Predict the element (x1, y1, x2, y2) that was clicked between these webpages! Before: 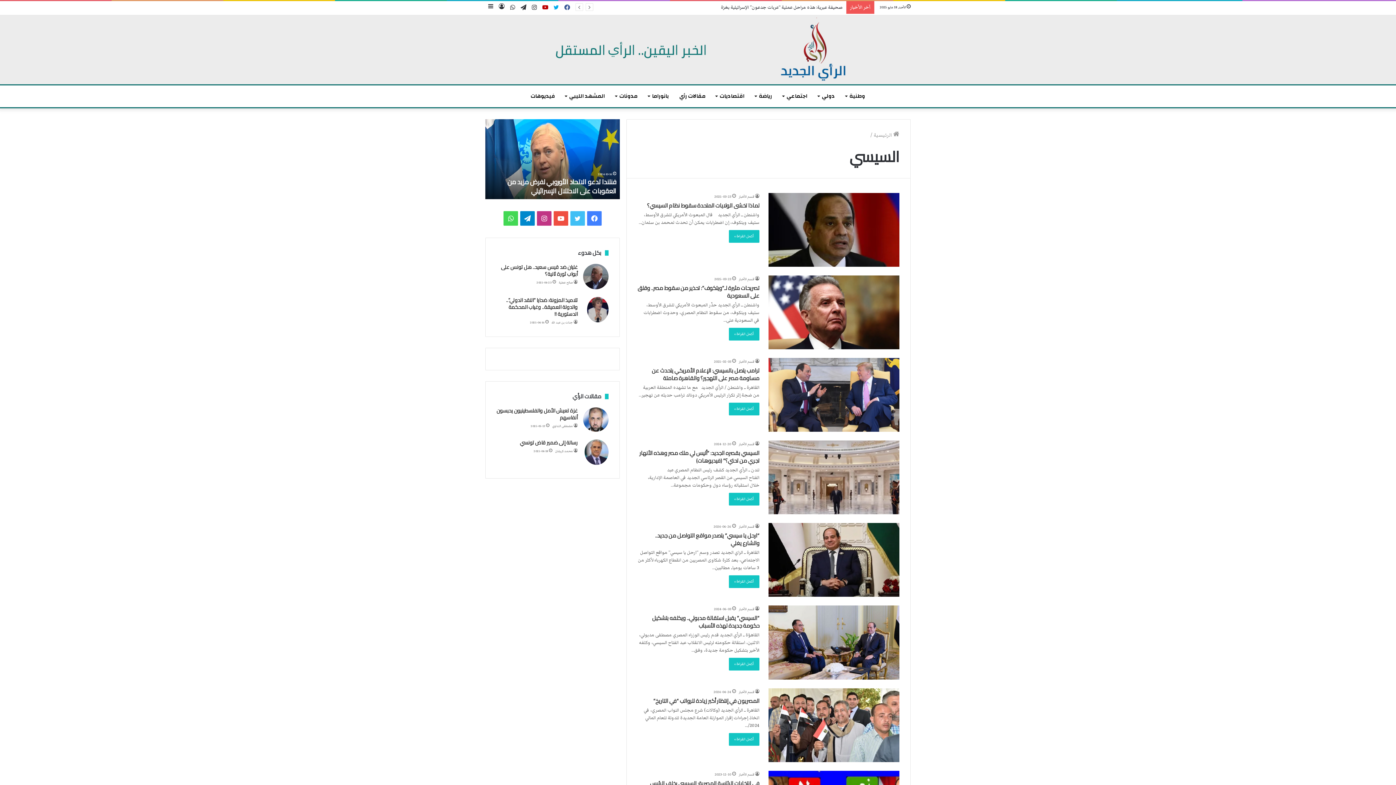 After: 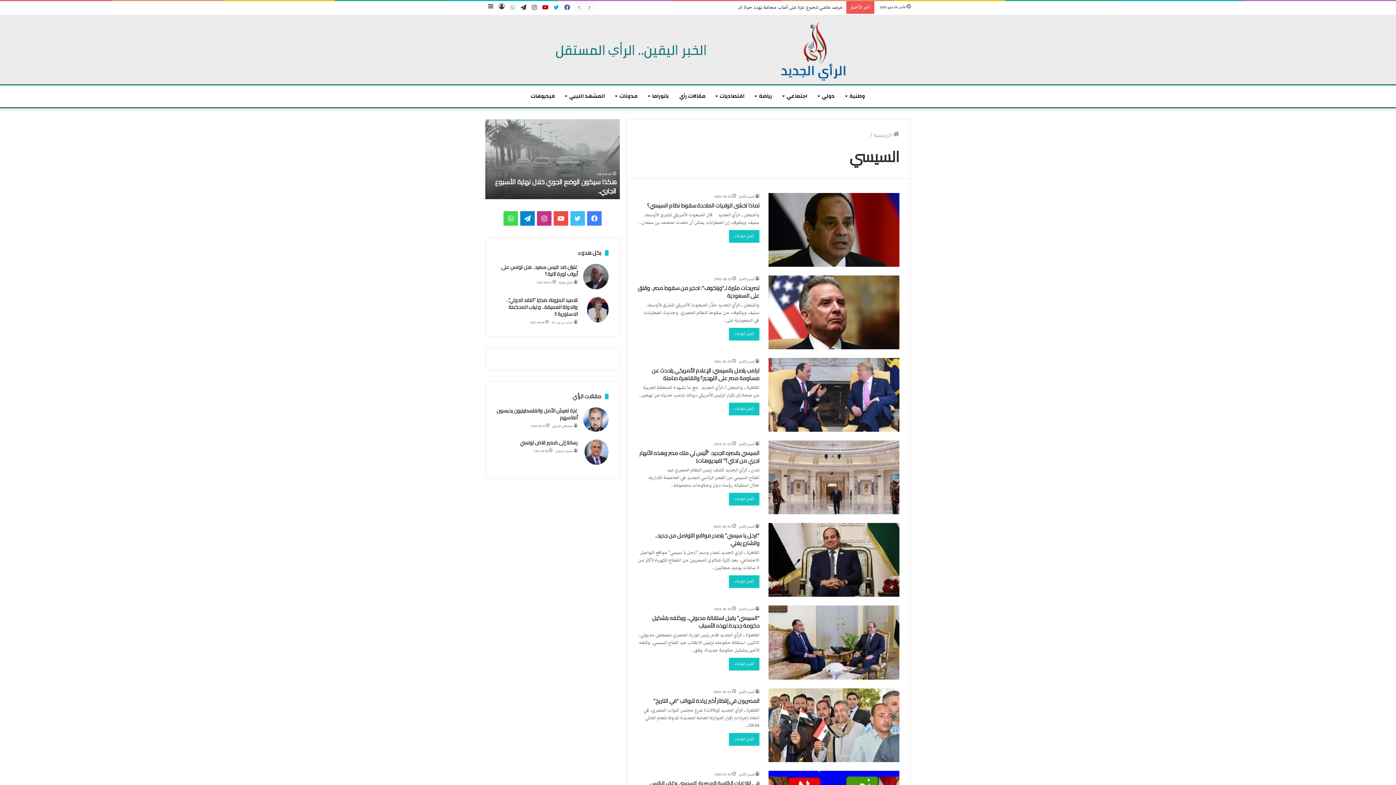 Action: bbox: (507, 1, 518, 14) label: واتساب